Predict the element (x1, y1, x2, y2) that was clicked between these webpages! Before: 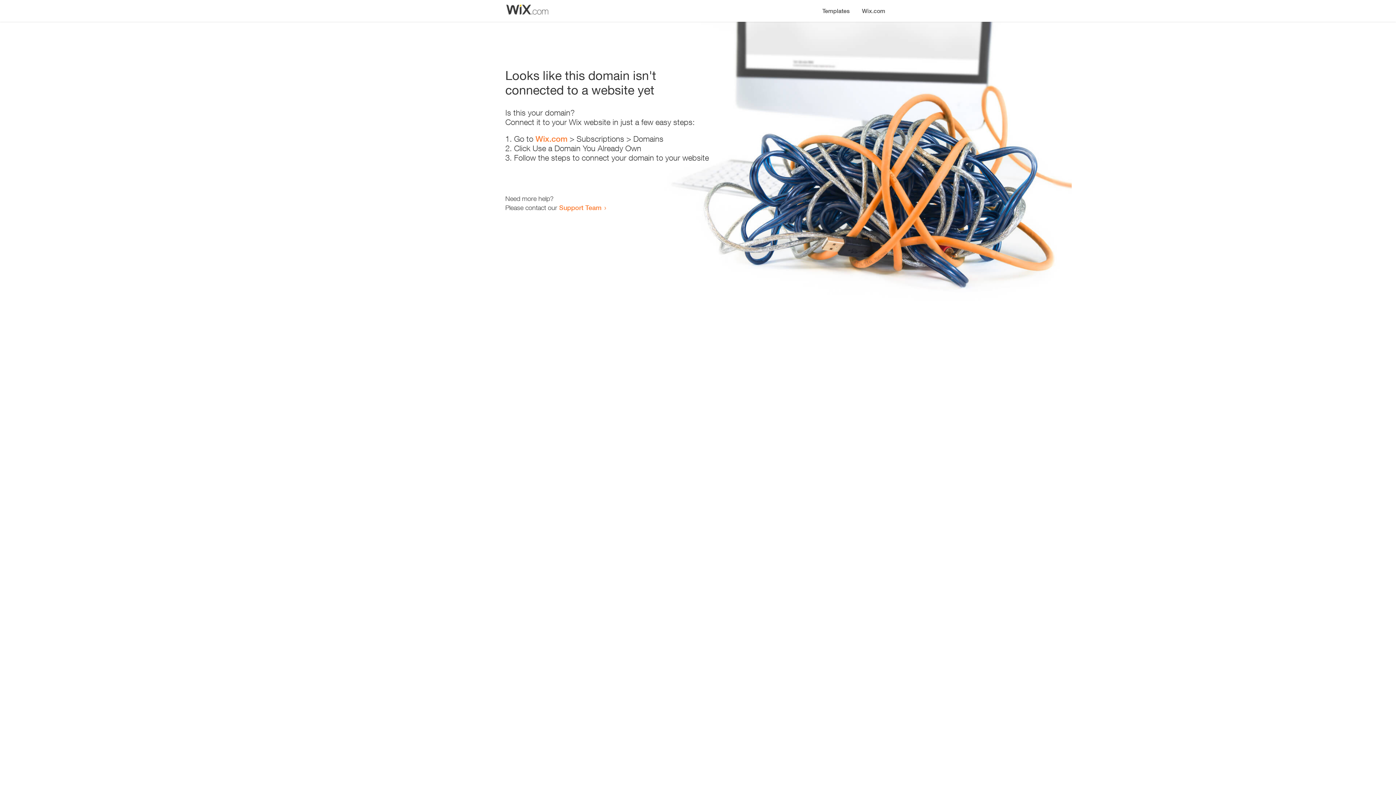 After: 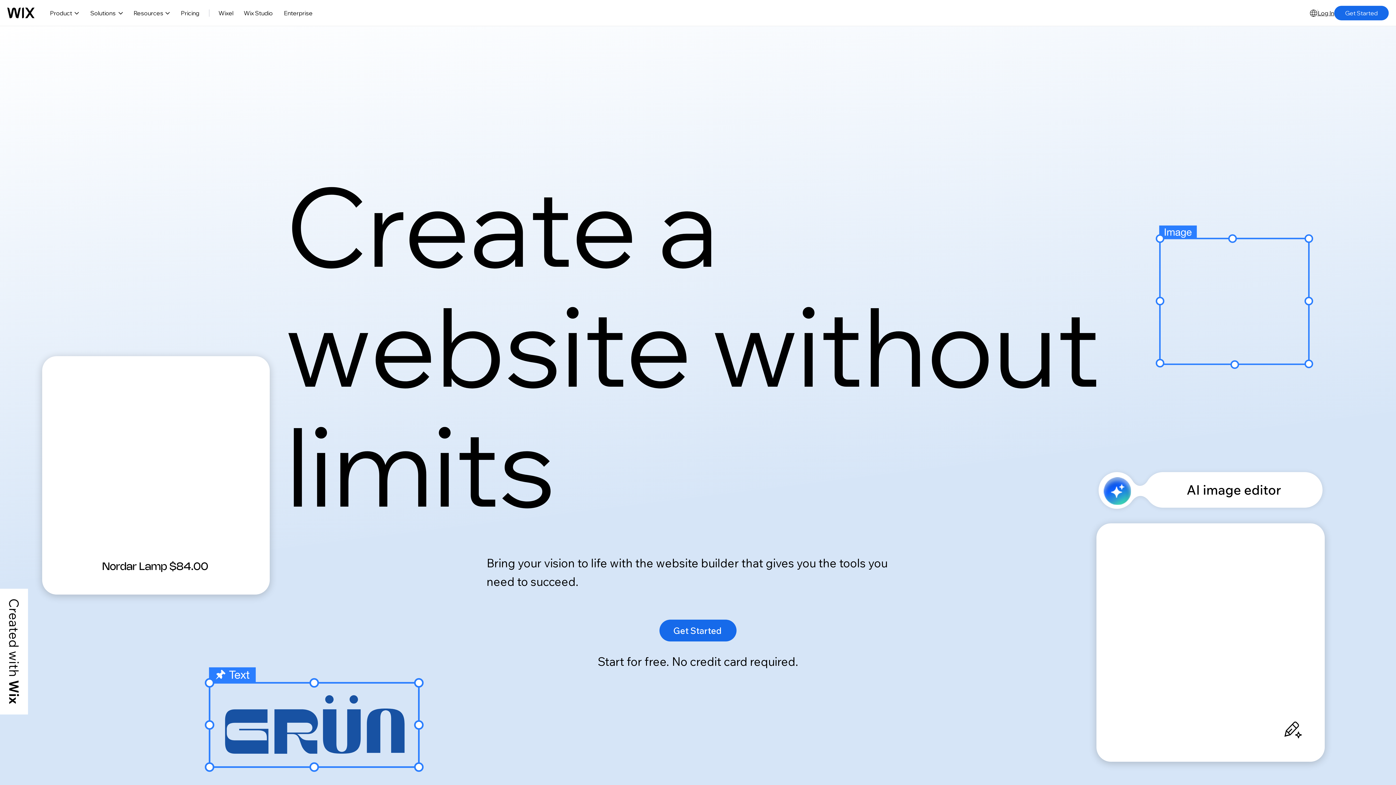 Action: label: Wix.com bbox: (856, 0, 890, 14)